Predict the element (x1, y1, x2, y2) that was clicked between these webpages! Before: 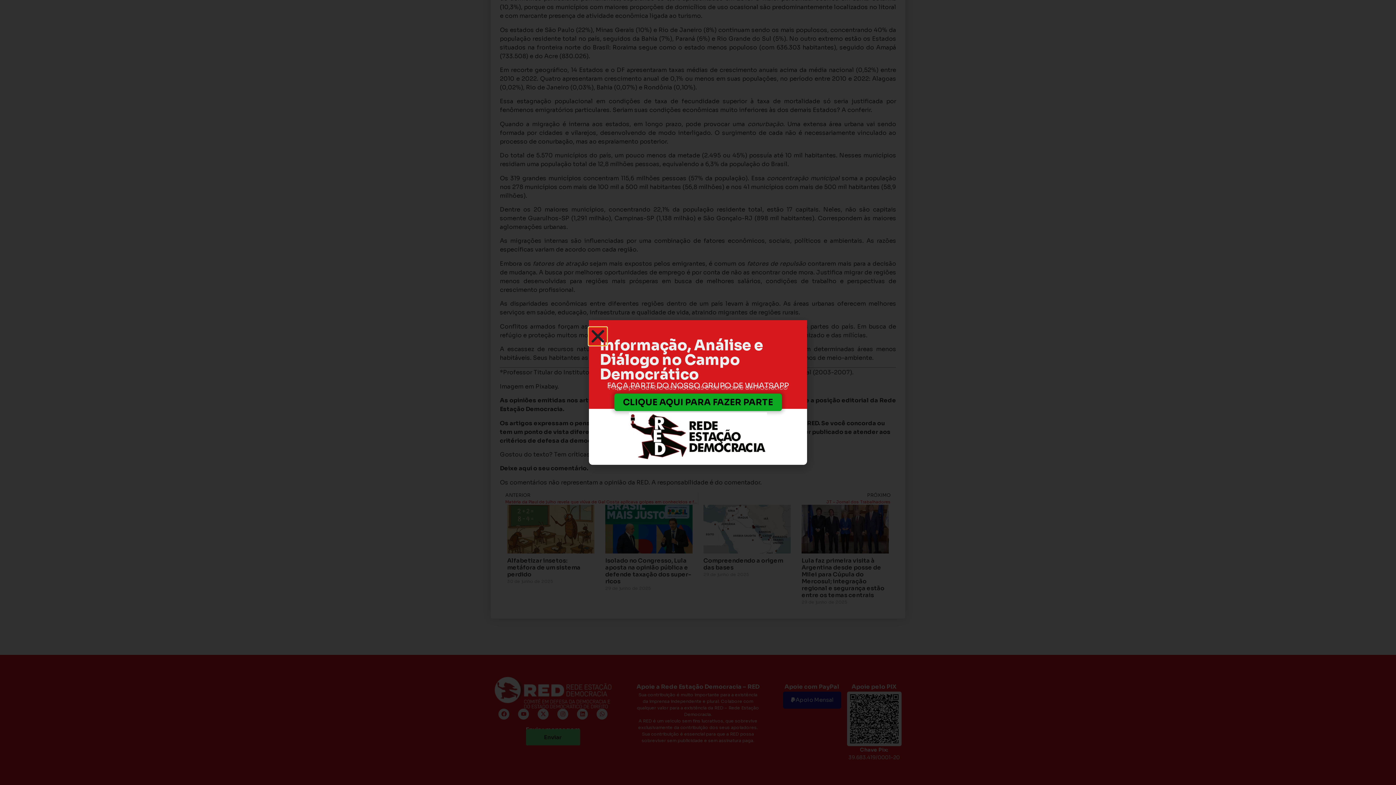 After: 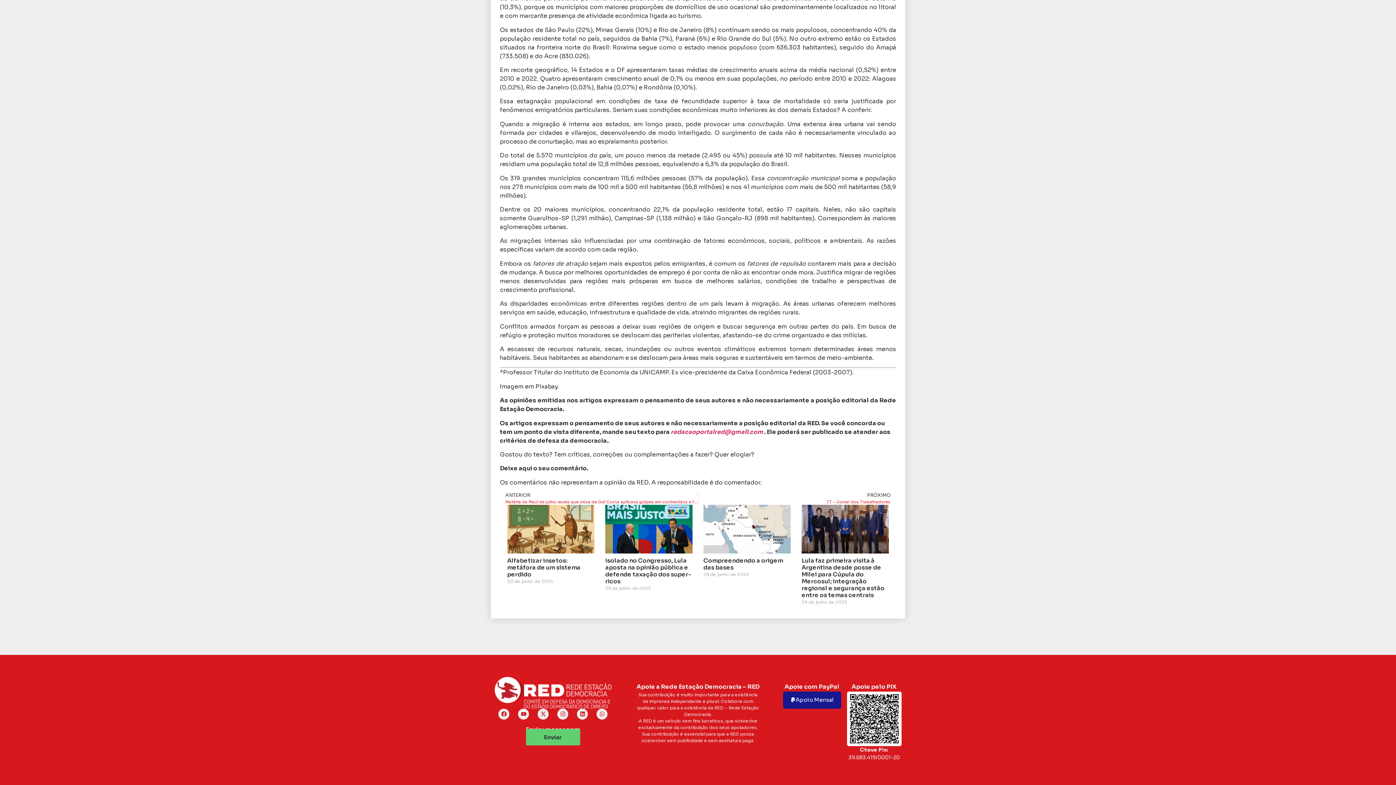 Action: label: Close bbox: (589, 327, 606, 345)